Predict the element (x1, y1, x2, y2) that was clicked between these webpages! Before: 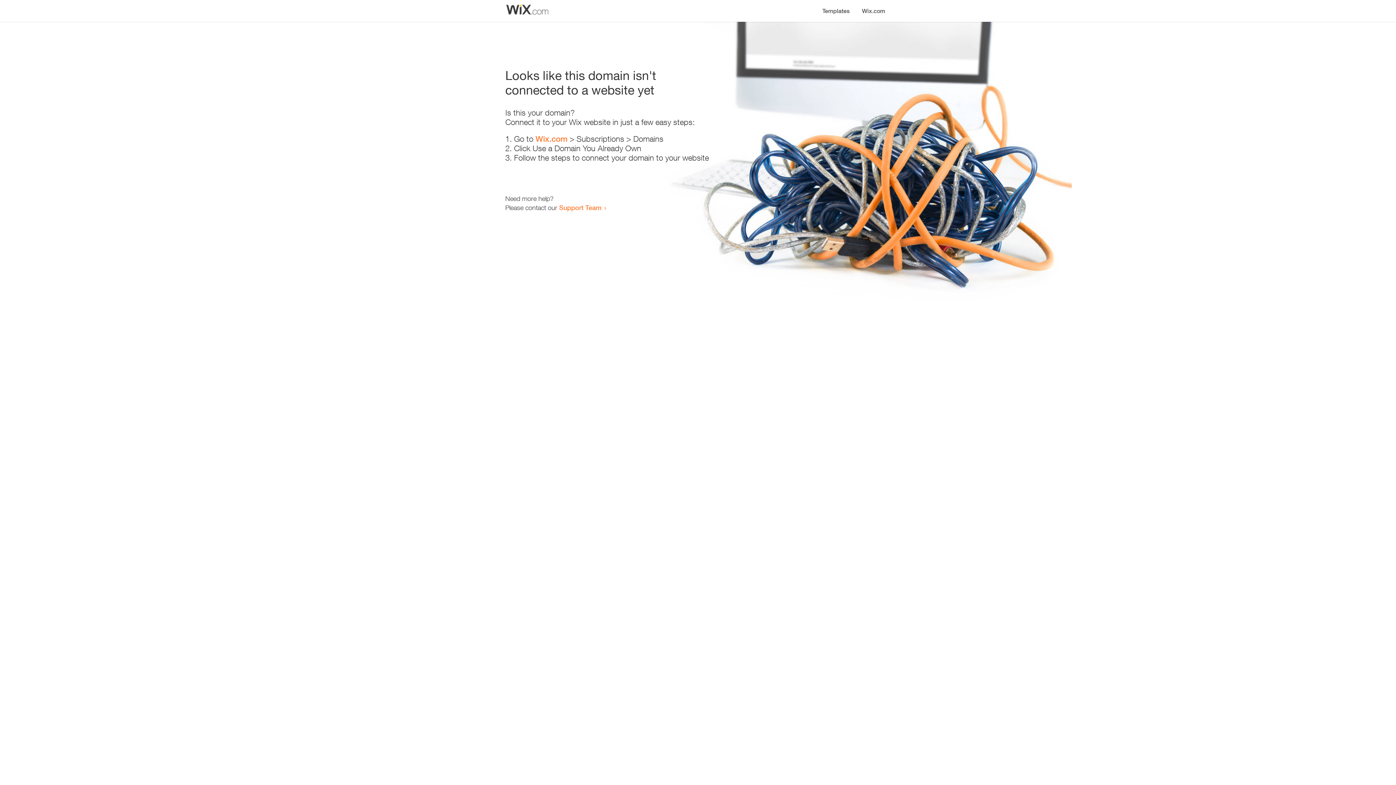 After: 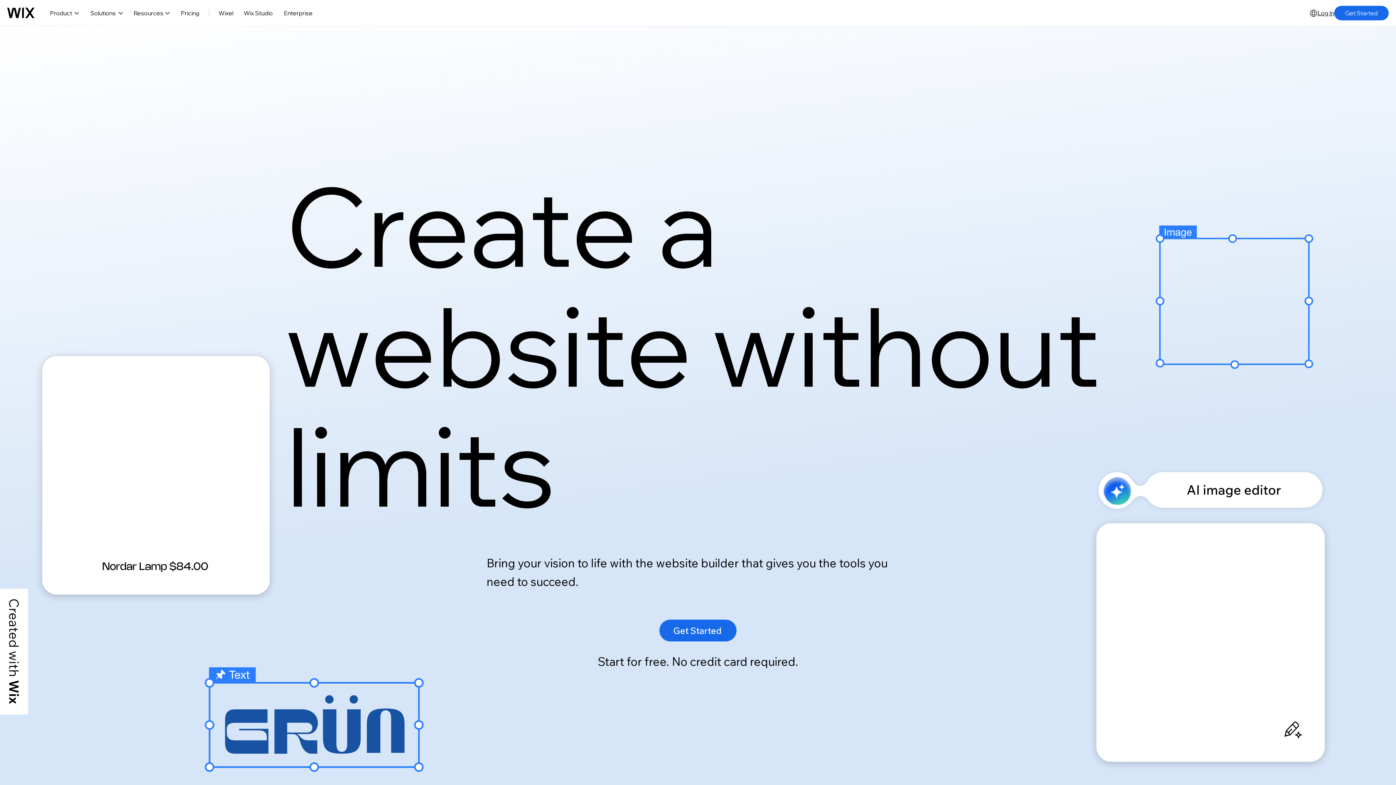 Action: label: Wix.com bbox: (535, 134, 567, 143)